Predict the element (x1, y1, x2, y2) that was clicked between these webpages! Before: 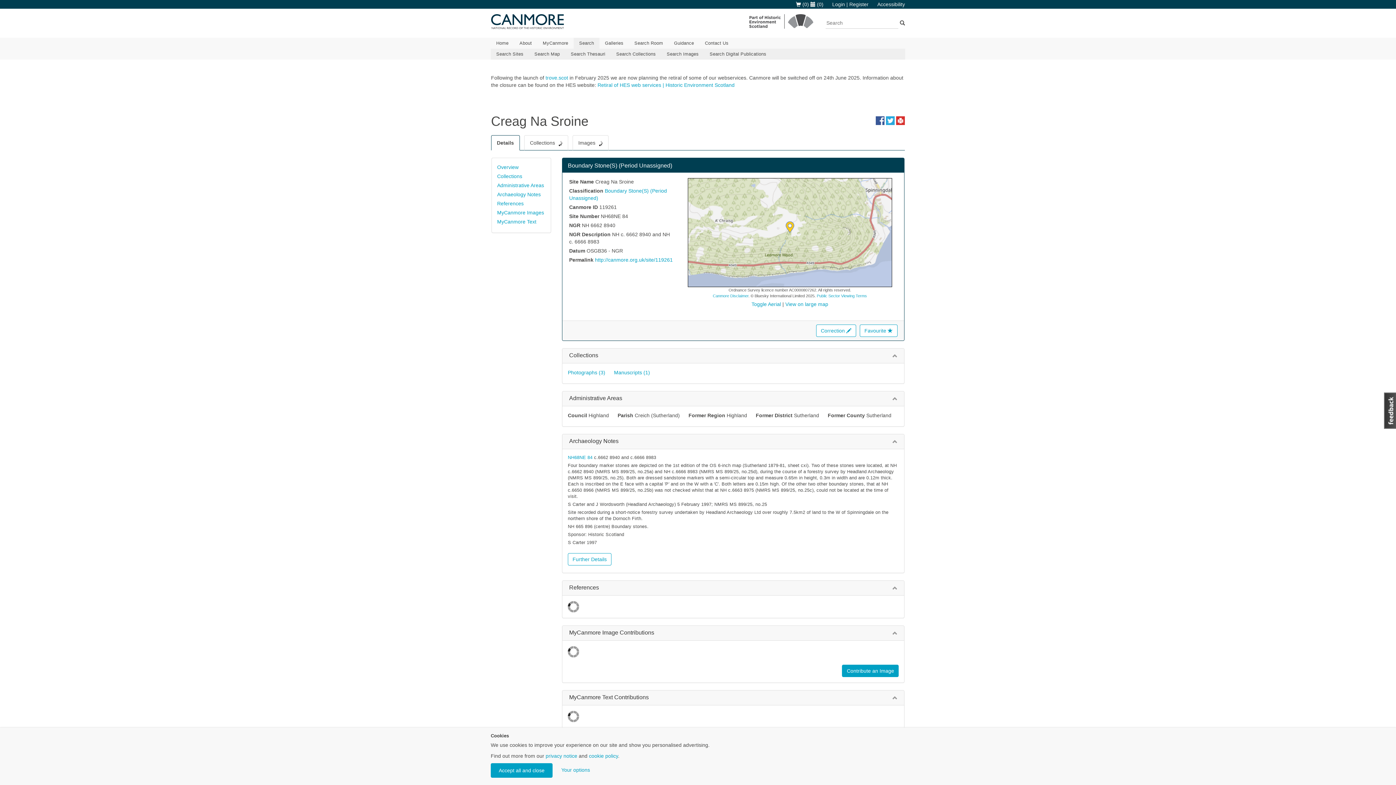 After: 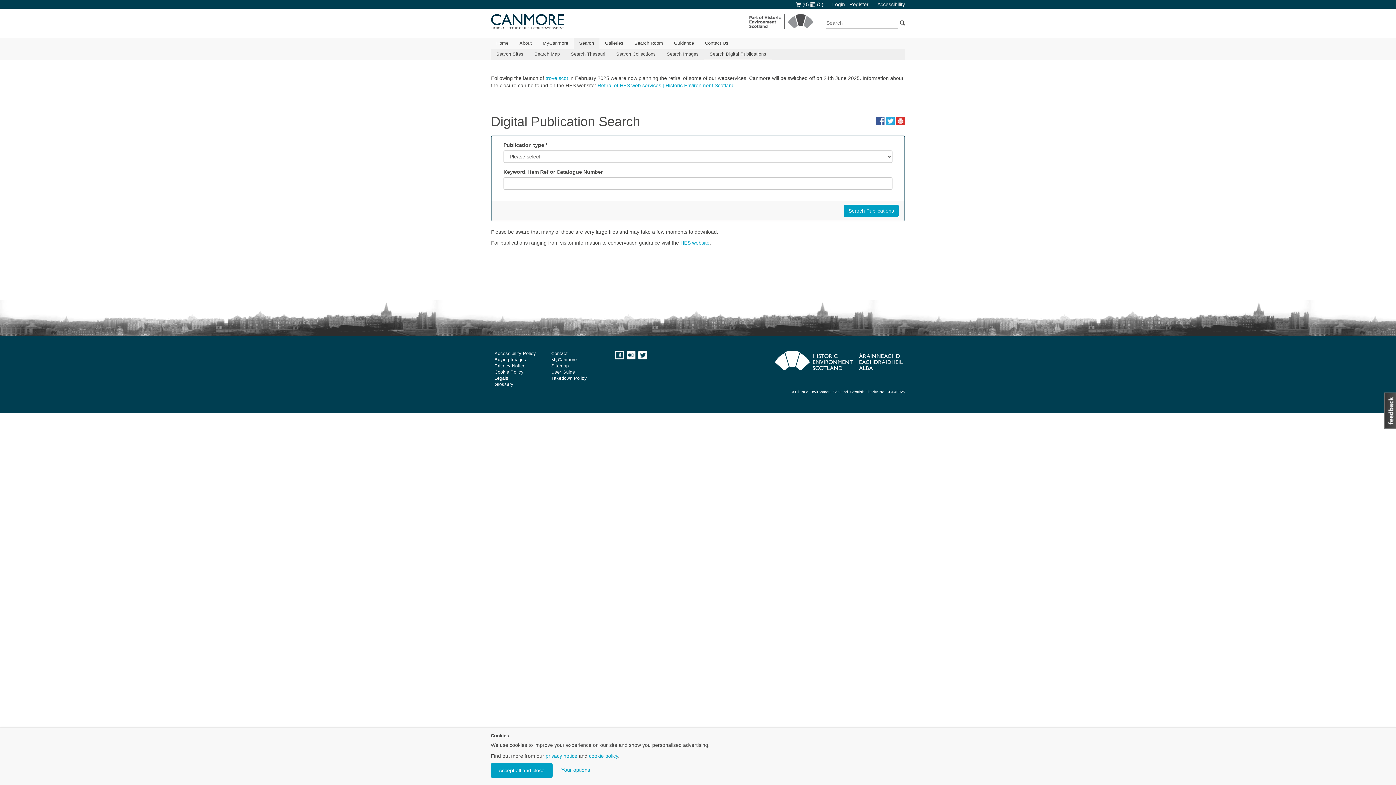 Action: bbox: (704, 48, 772, 59) label: Search Digital Publications